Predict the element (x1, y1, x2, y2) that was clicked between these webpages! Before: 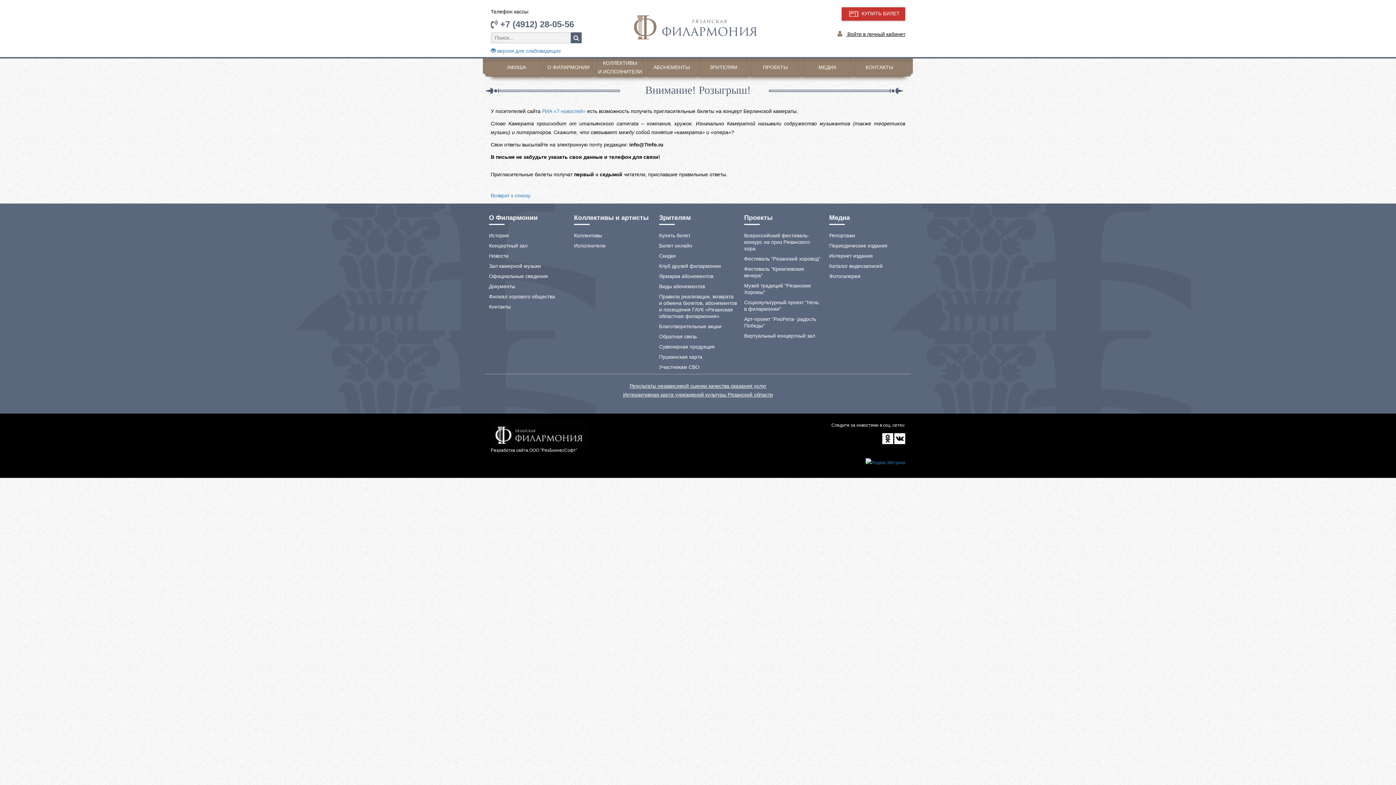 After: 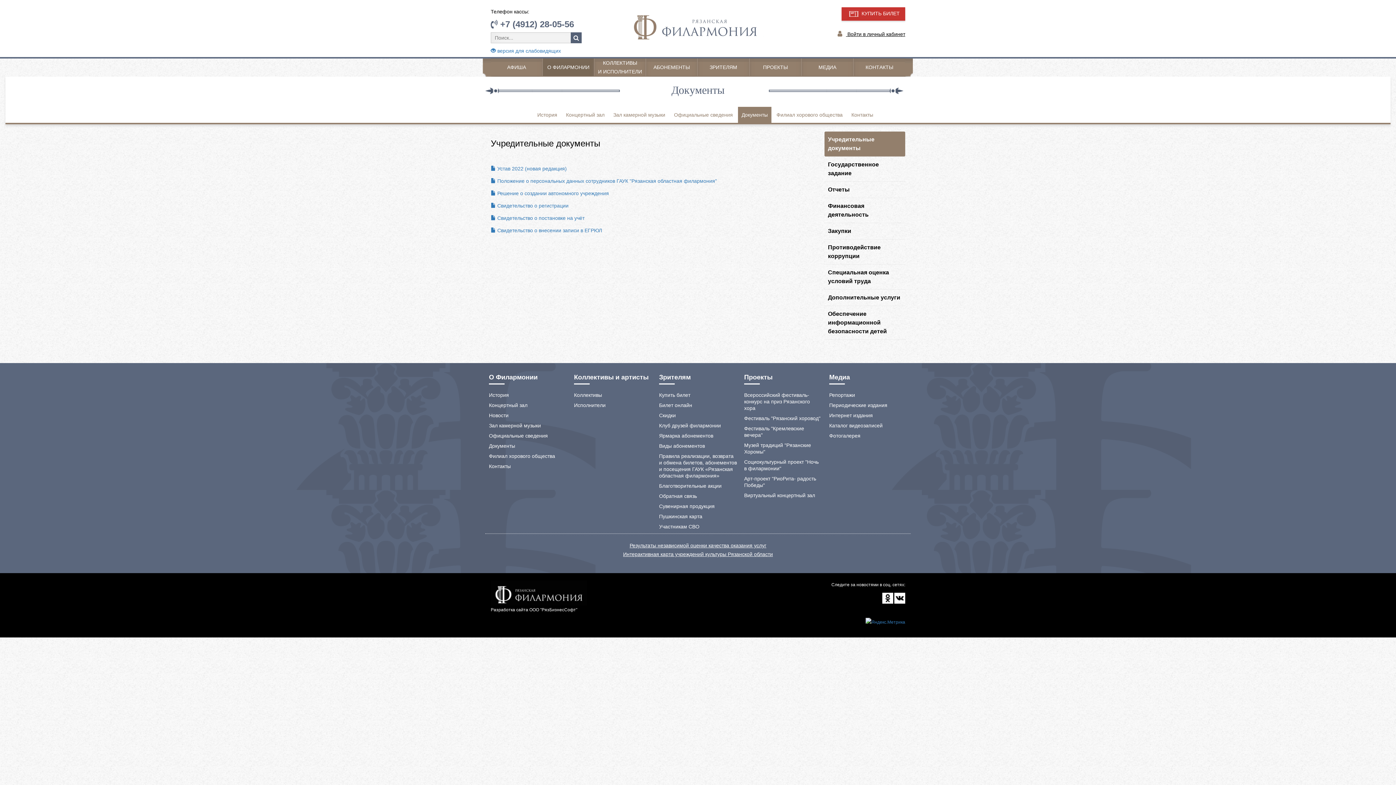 Action: label: Документы bbox: (489, 283, 515, 289)